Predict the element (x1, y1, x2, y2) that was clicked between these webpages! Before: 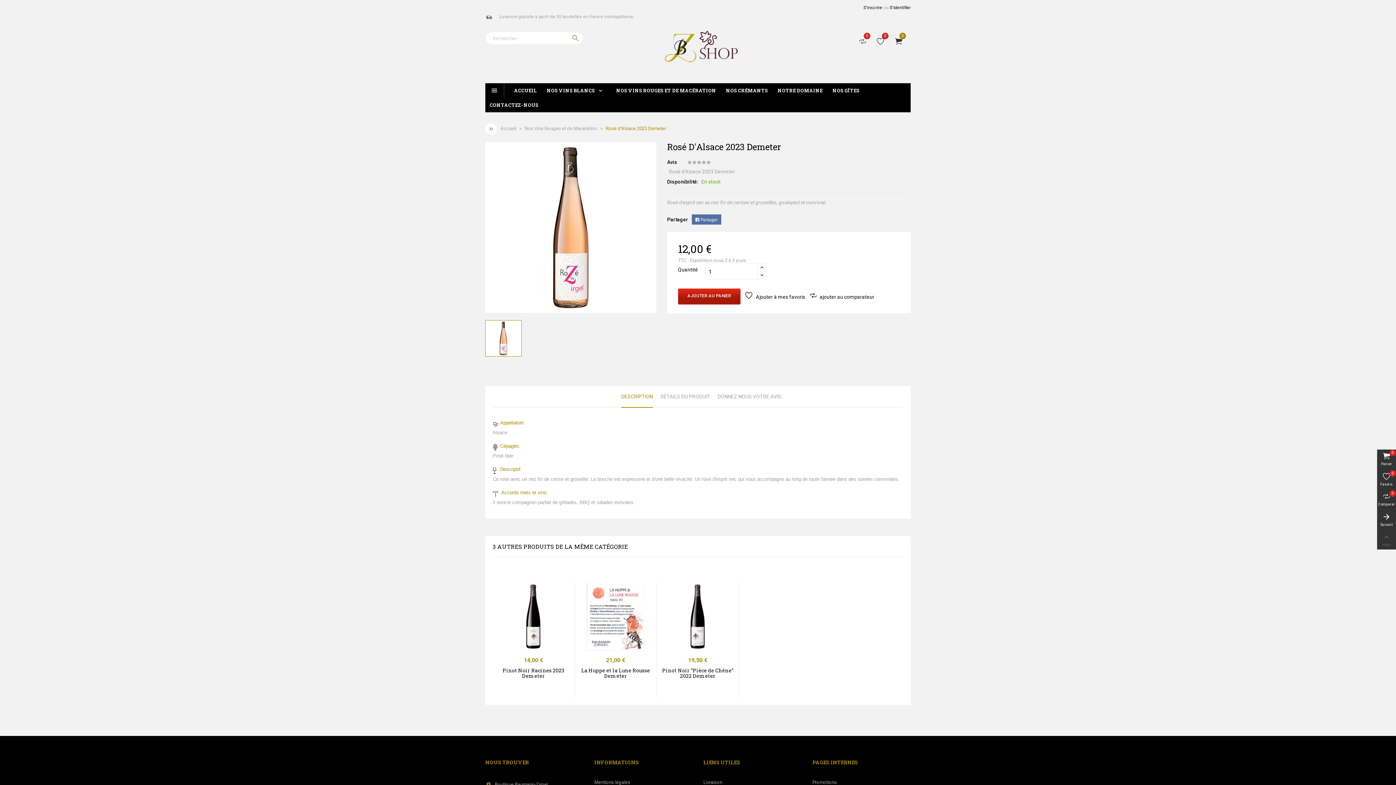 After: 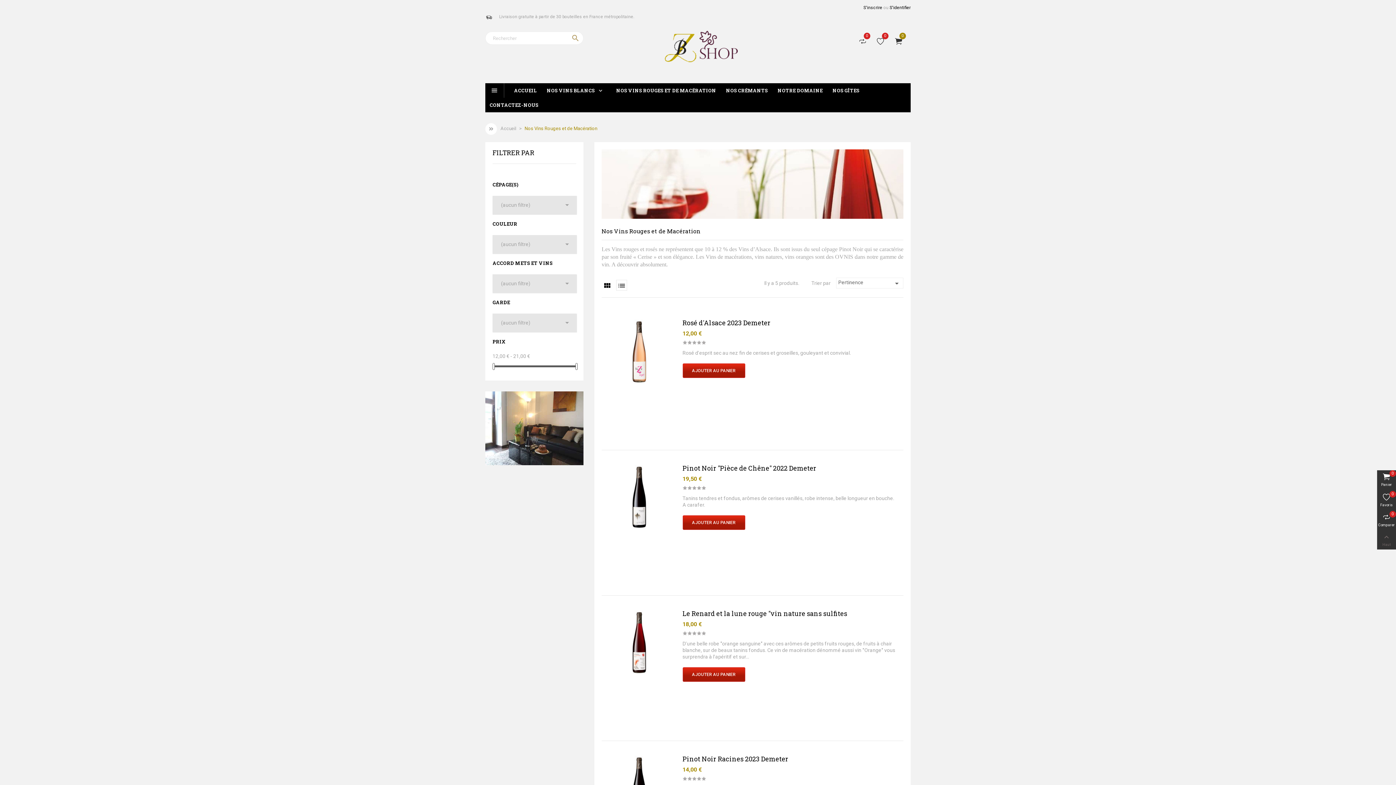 Action: label: NOS VINS ROUGES ET DE MACÉRATION bbox: (616, 87, 716, 101)